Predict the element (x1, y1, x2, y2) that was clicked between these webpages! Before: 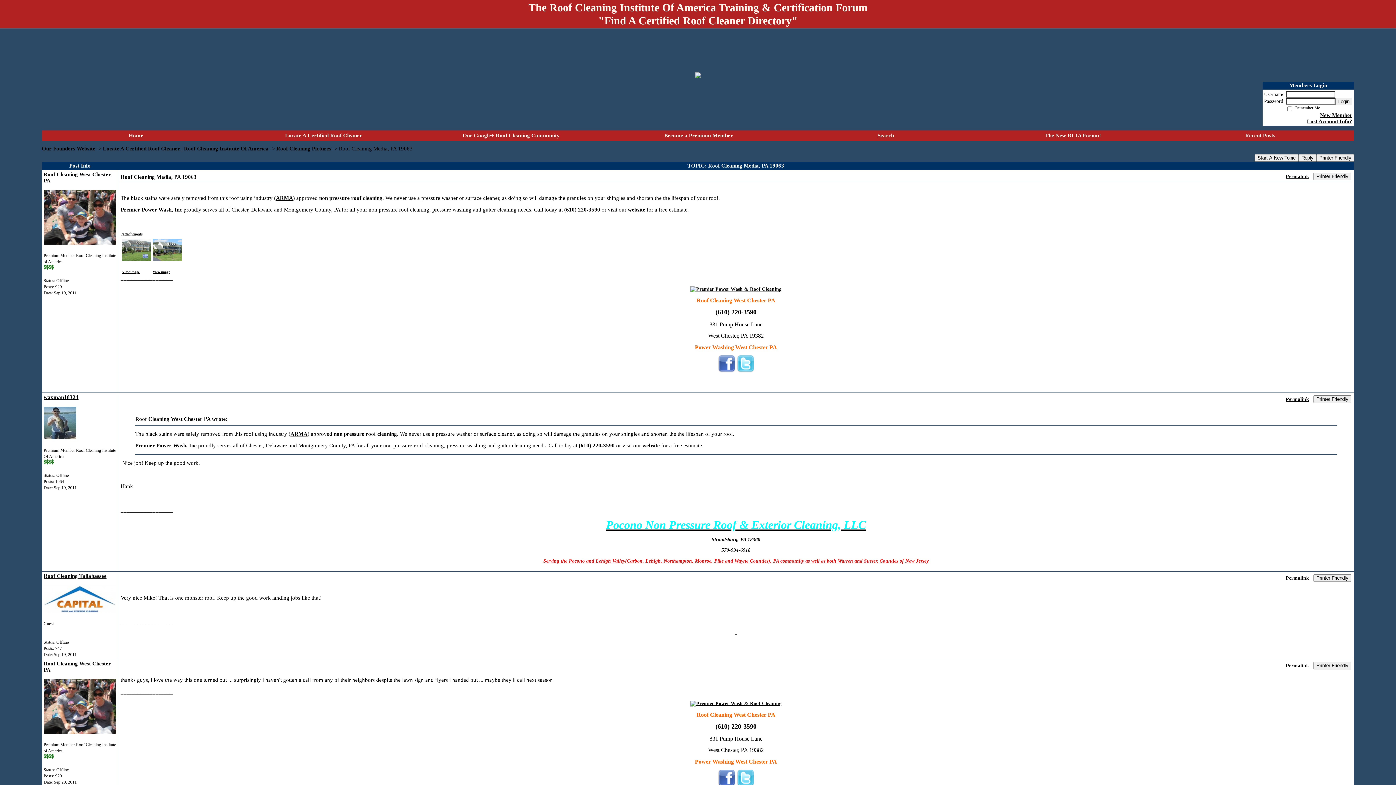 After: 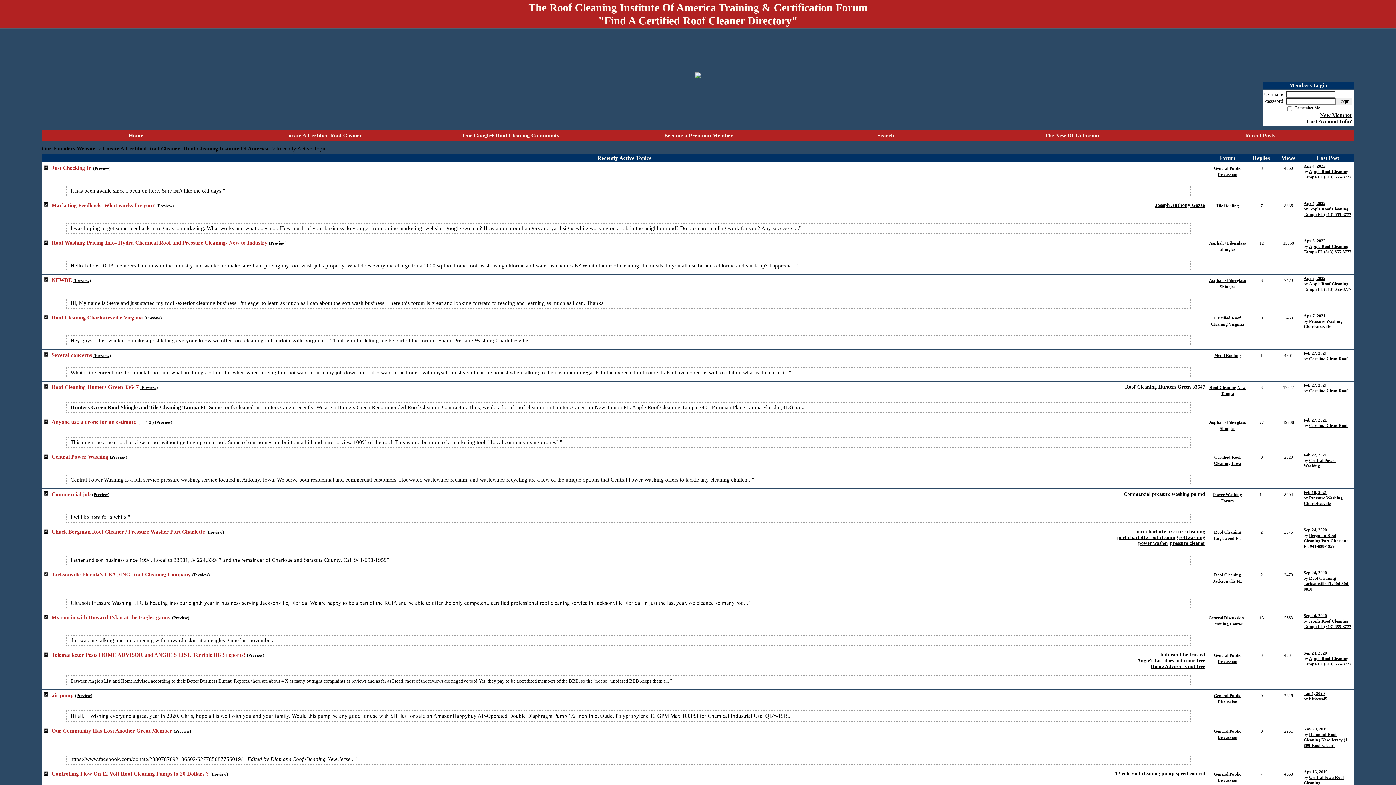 Action: bbox: (1245, 132, 1275, 138) label: Recent Posts